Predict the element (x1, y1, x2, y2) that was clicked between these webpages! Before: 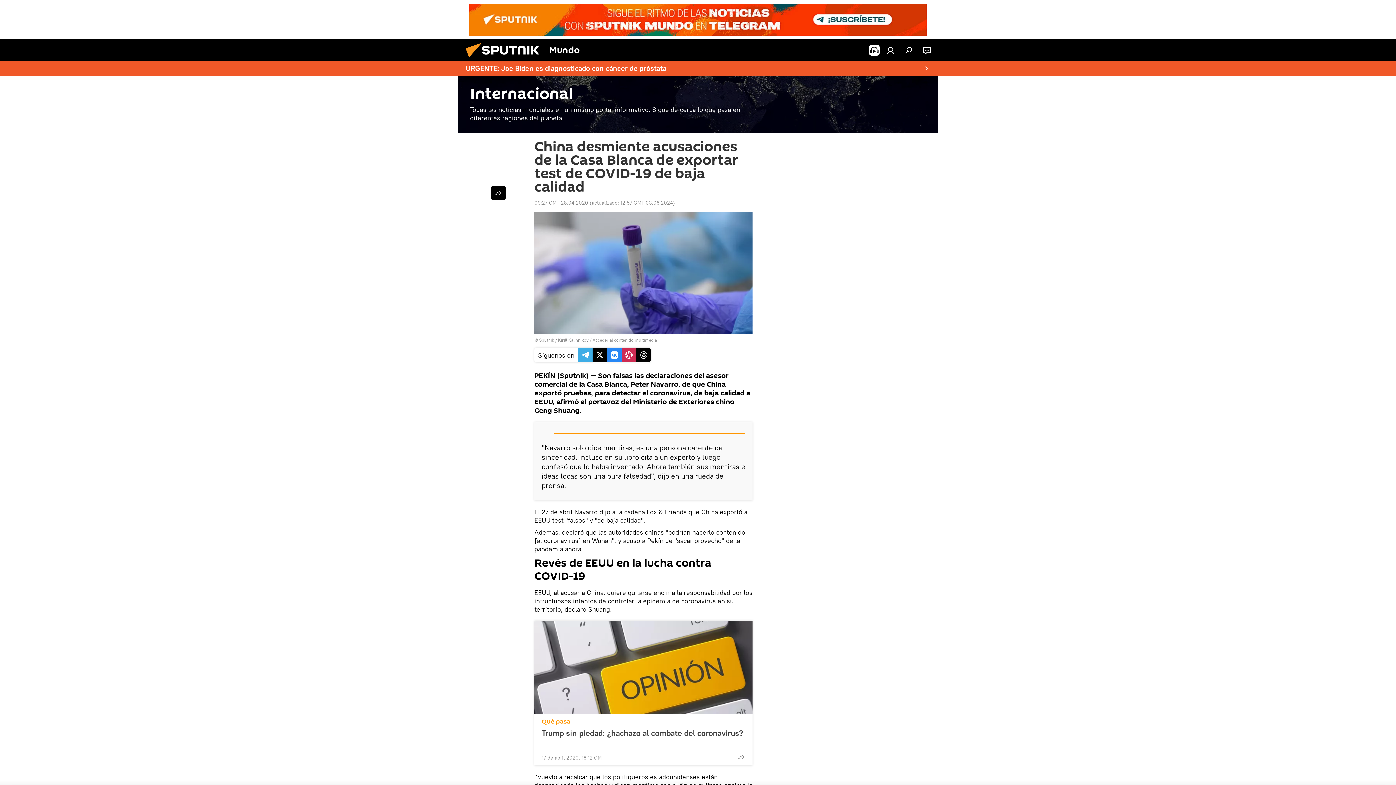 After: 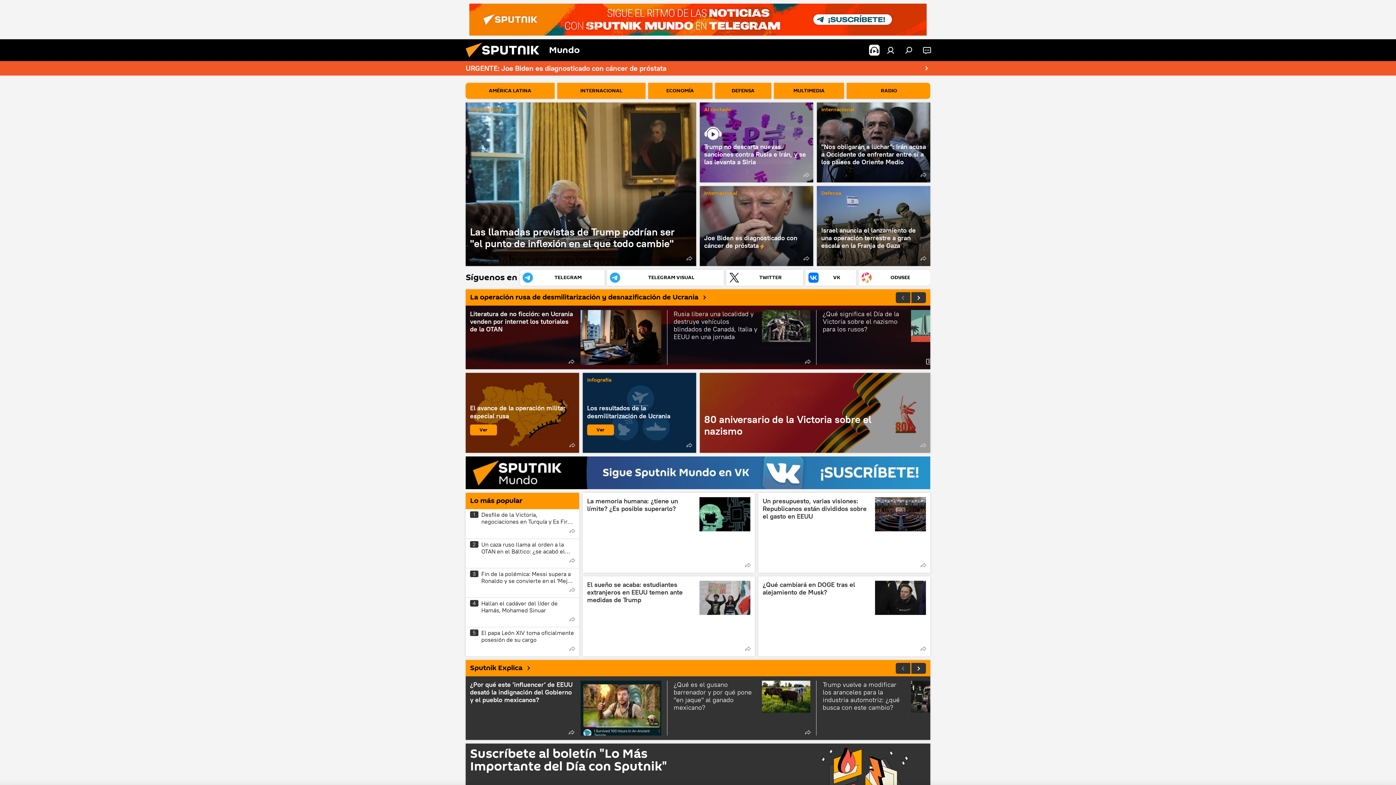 Action: bbox: (461, 56, 549, 62)